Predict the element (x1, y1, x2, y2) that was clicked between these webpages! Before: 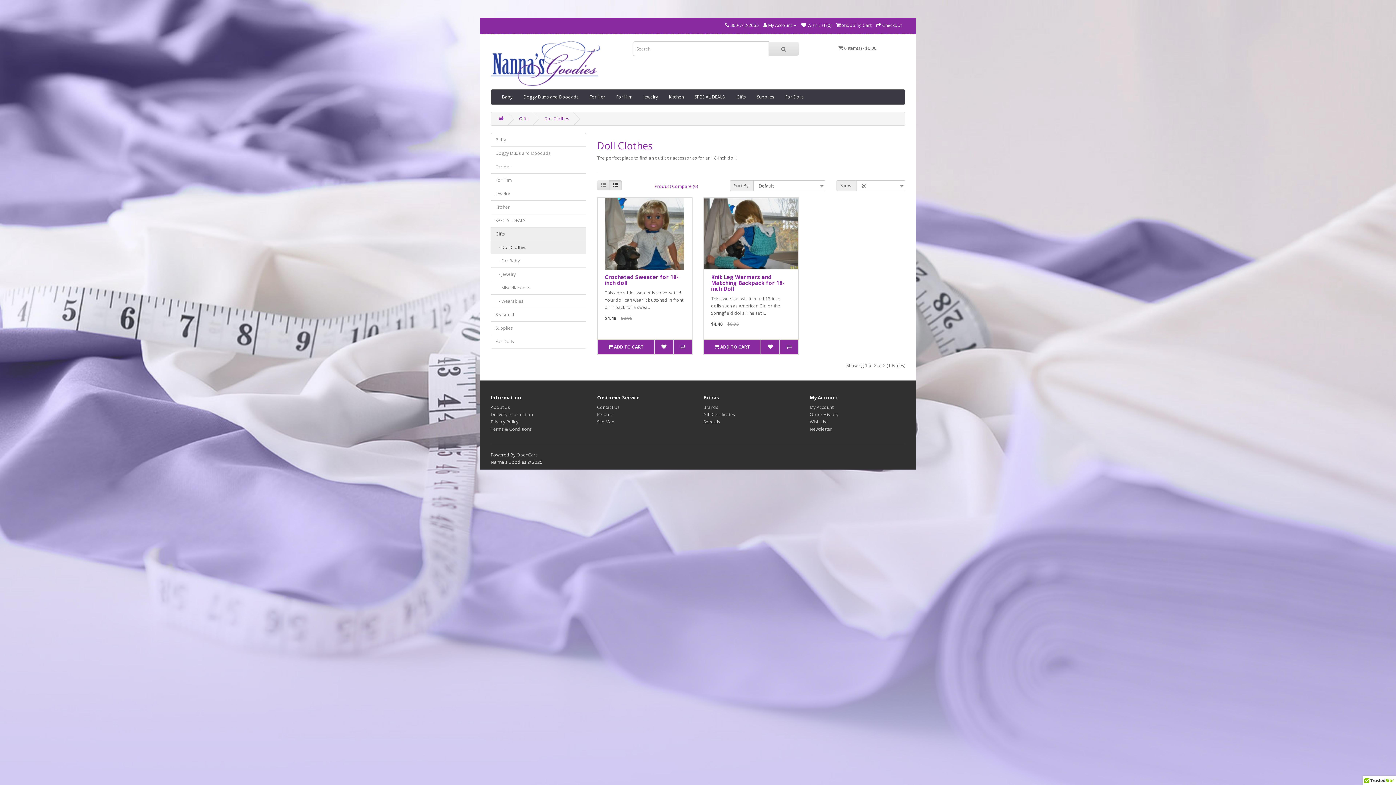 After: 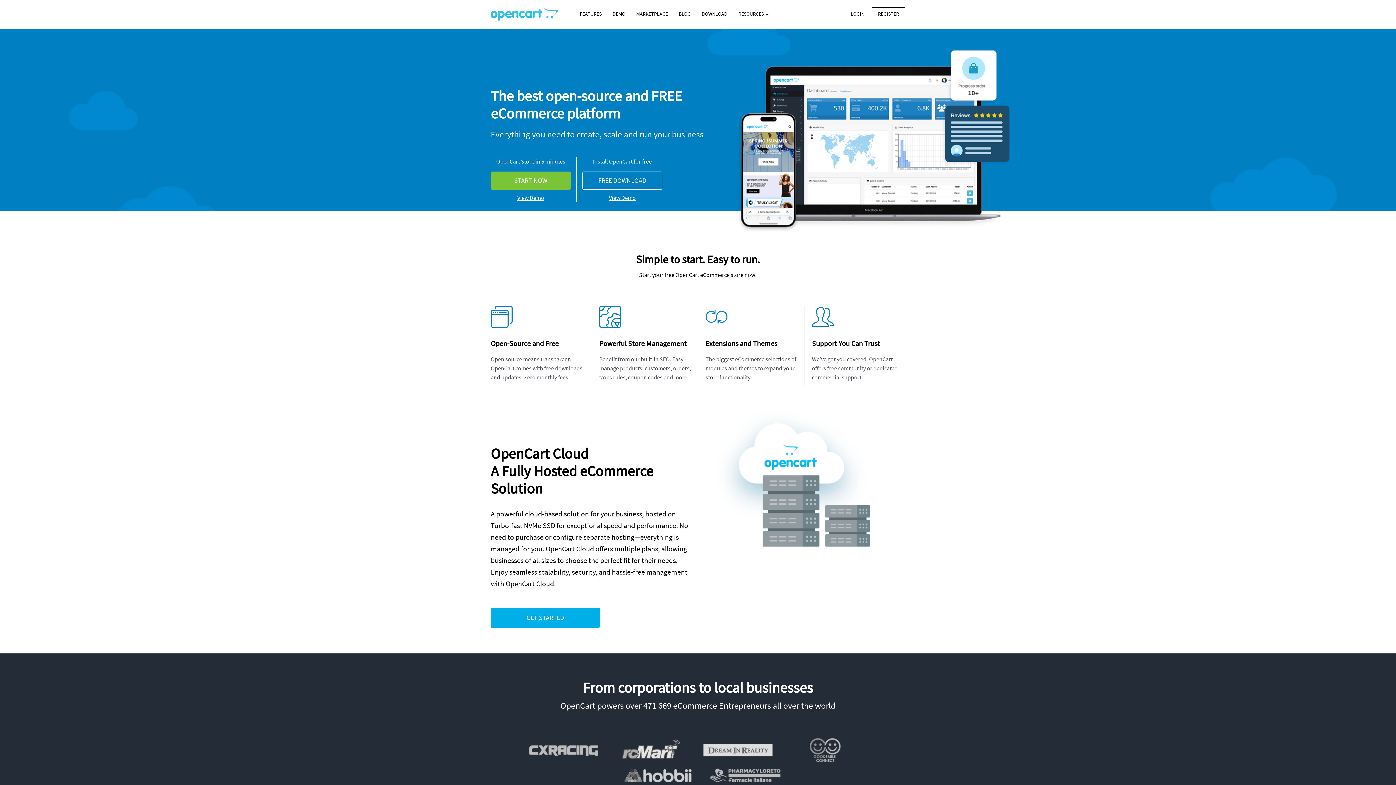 Action: bbox: (516, 452, 537, 458) label: OpenCart